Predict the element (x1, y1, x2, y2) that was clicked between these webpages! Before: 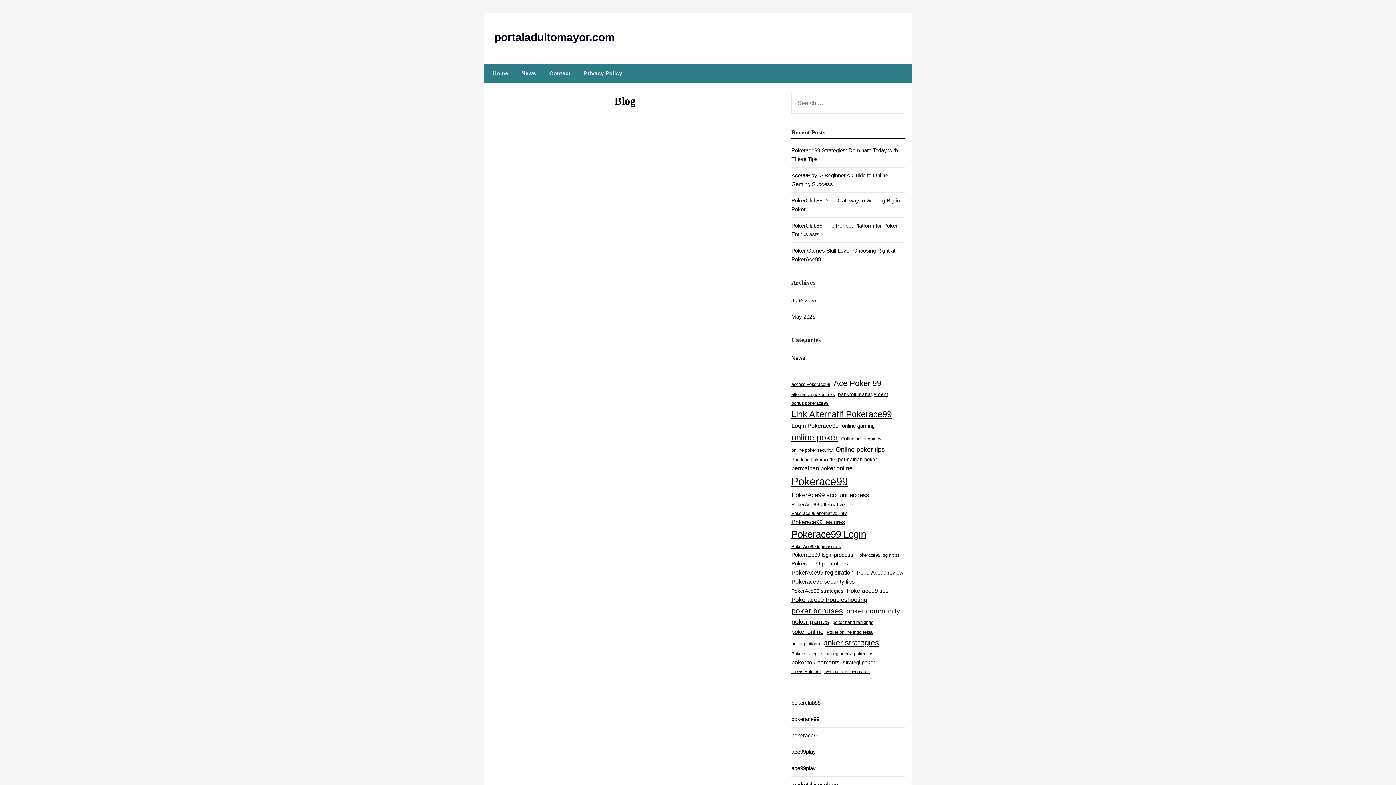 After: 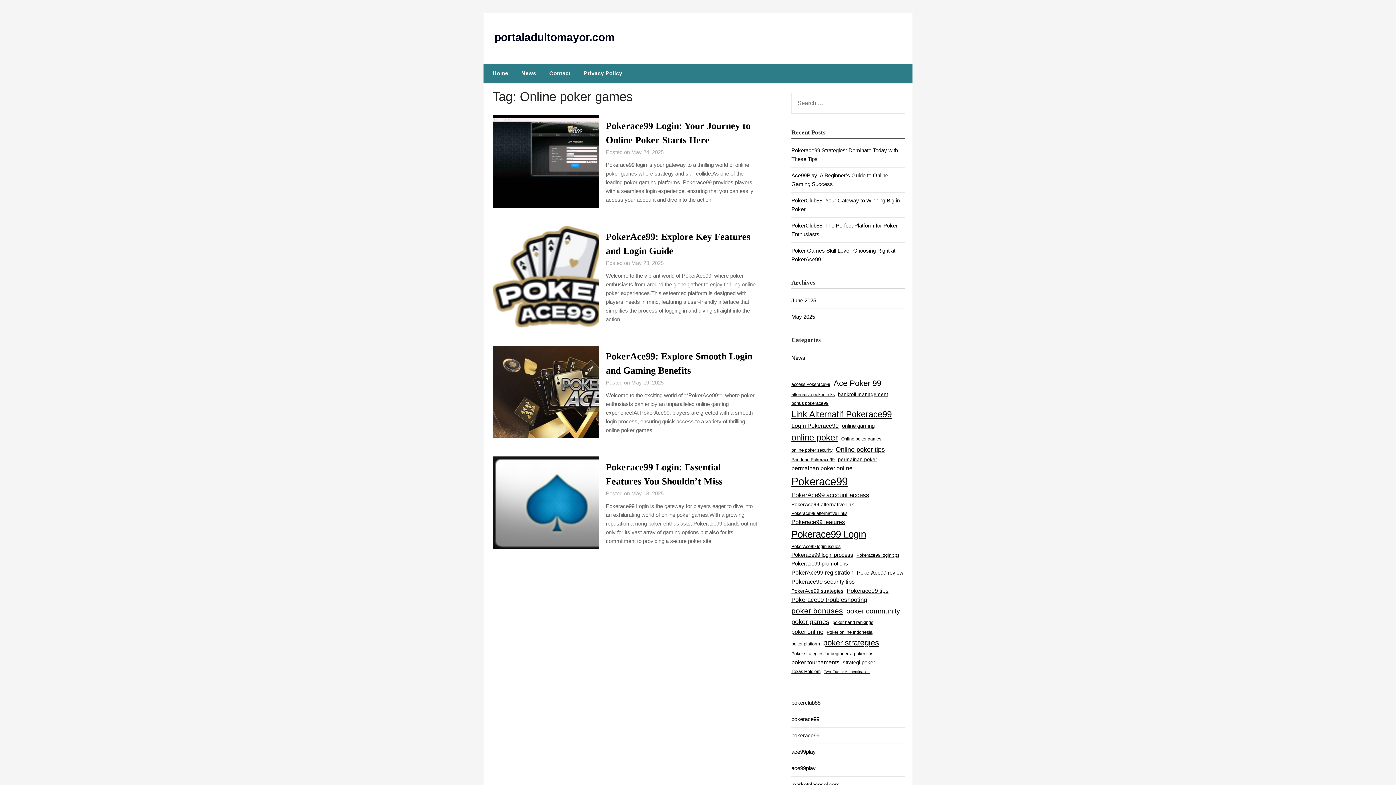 Action: bbox: (841, 435, 881, 442) label: Online poker games (4 items)